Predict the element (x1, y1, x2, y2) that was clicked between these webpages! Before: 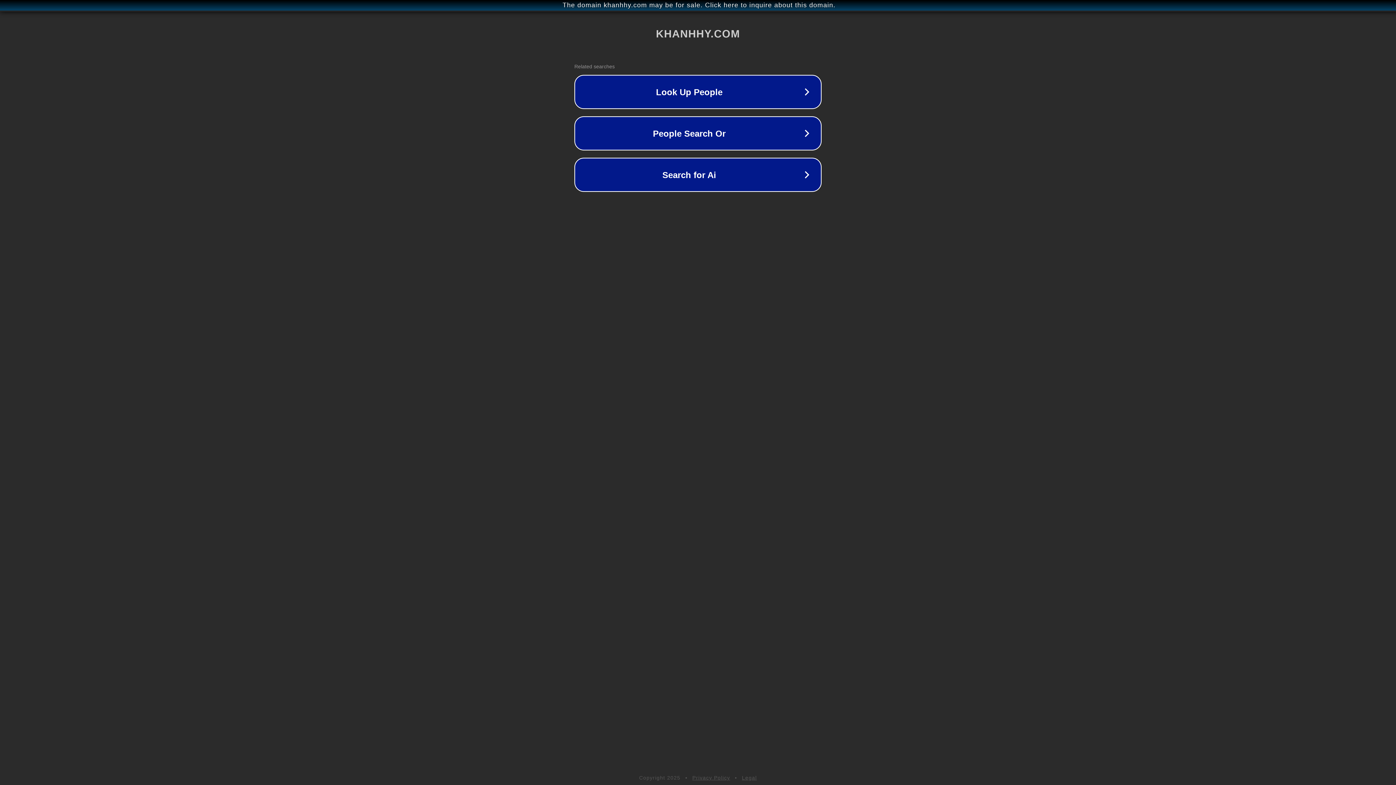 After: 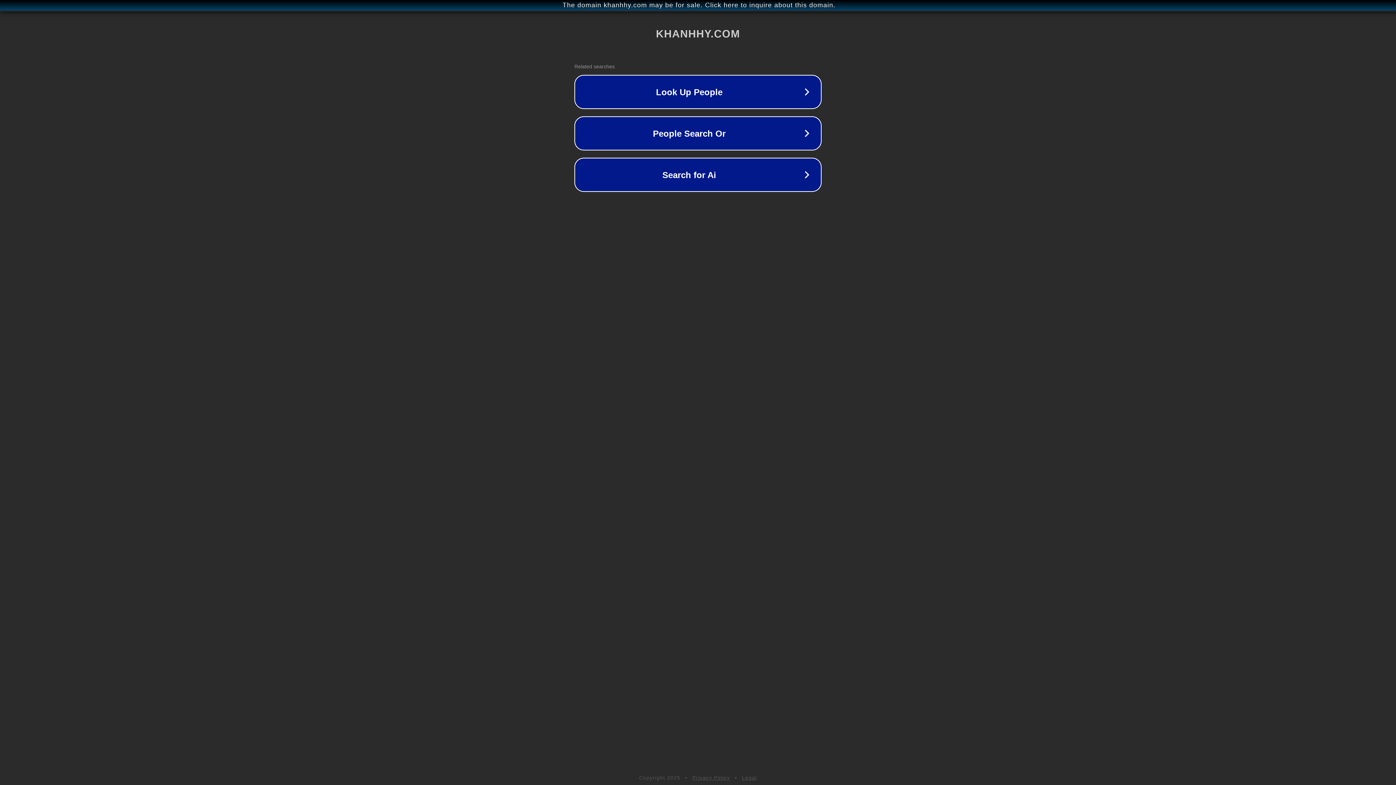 Action: label: Legal bbox: (742, 775, 757, 781)